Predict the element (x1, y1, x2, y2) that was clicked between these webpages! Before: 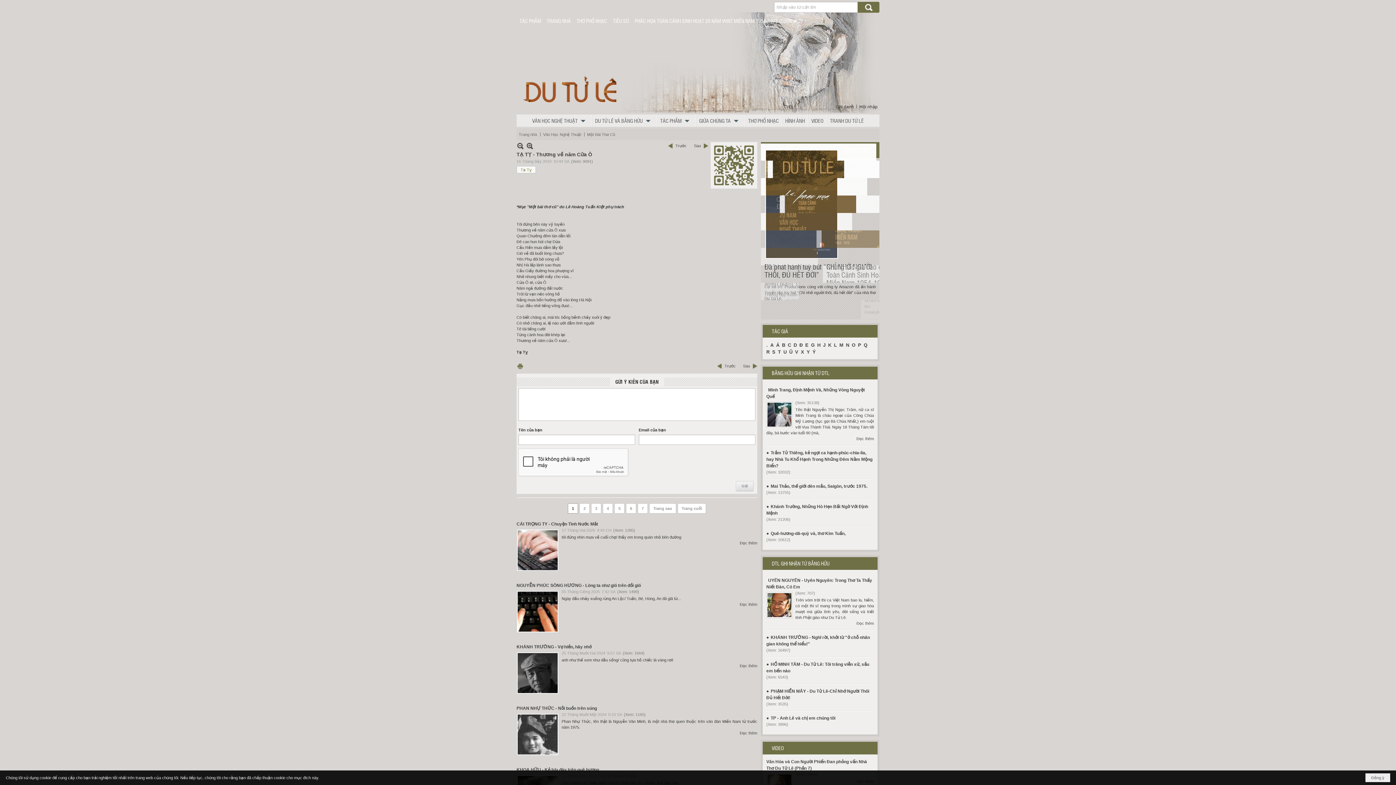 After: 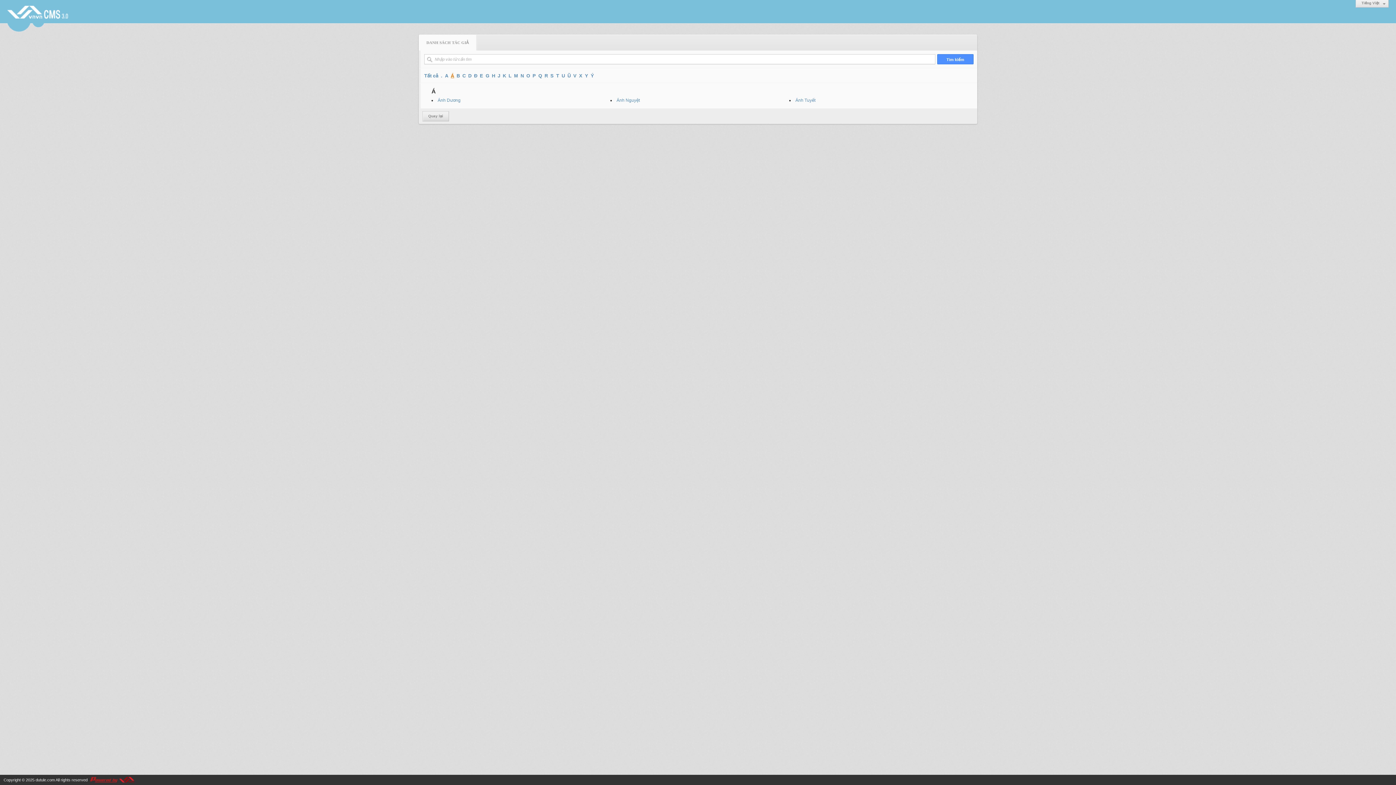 Action: bbox: (776, 341, 779, 348) label: Á